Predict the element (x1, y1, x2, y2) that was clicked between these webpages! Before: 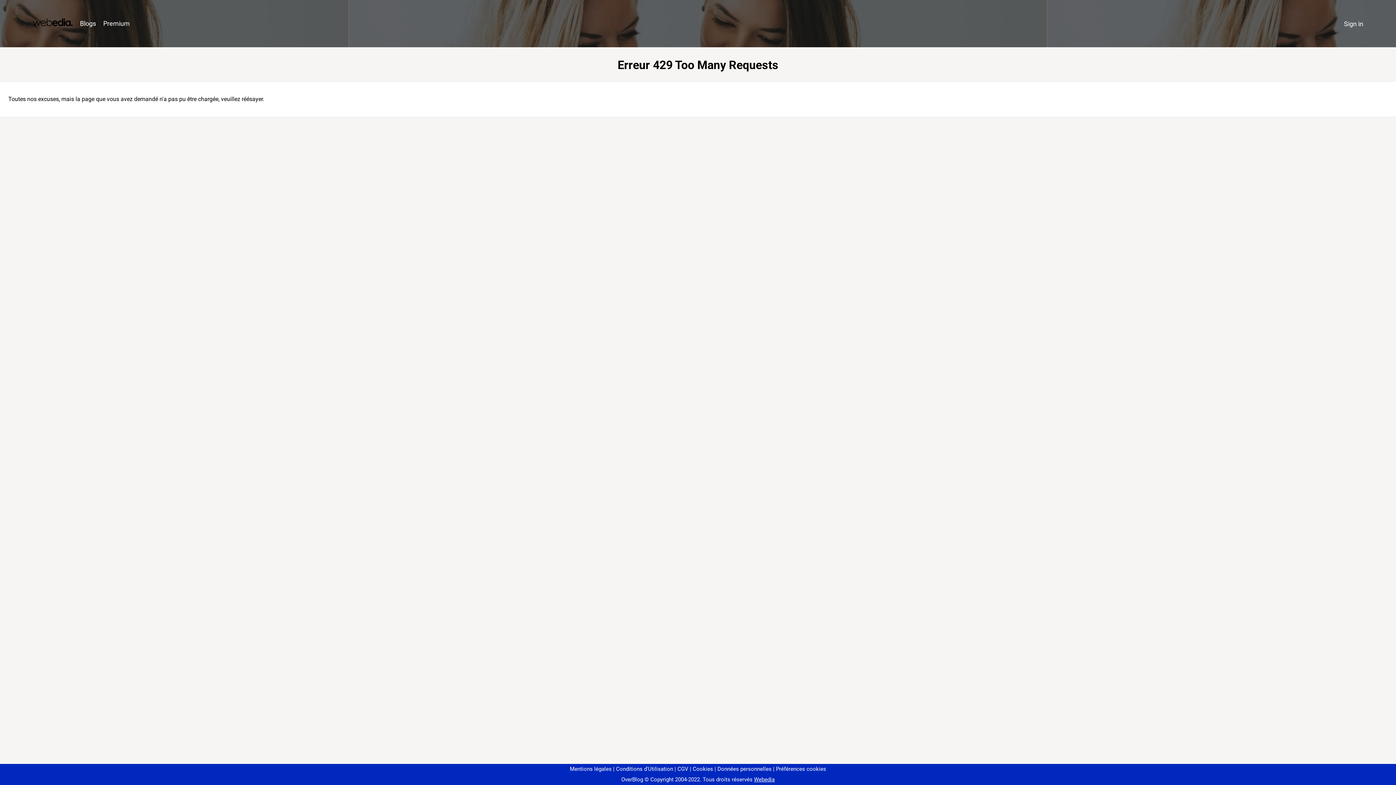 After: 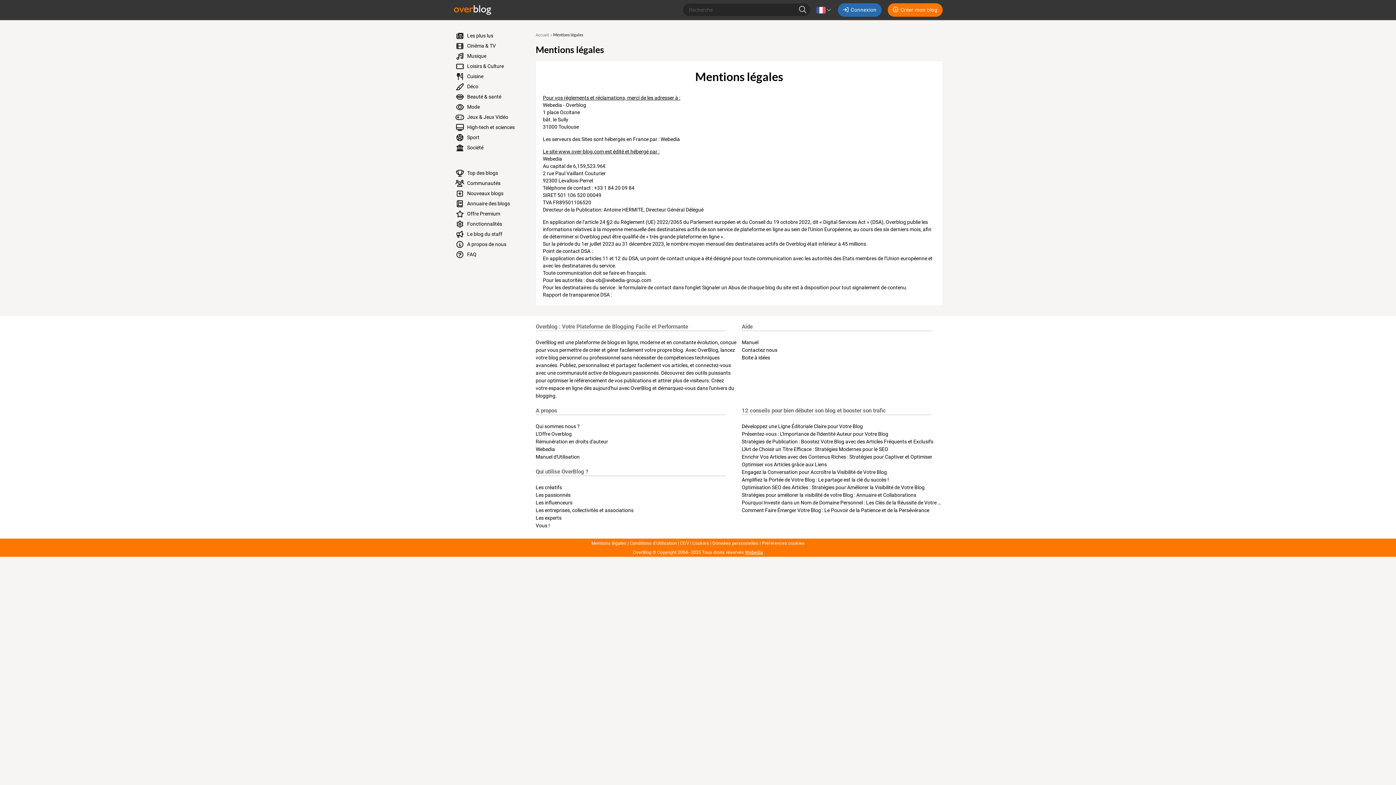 Action: label: Mentions légales bbox: (570, 766, 611, 772)